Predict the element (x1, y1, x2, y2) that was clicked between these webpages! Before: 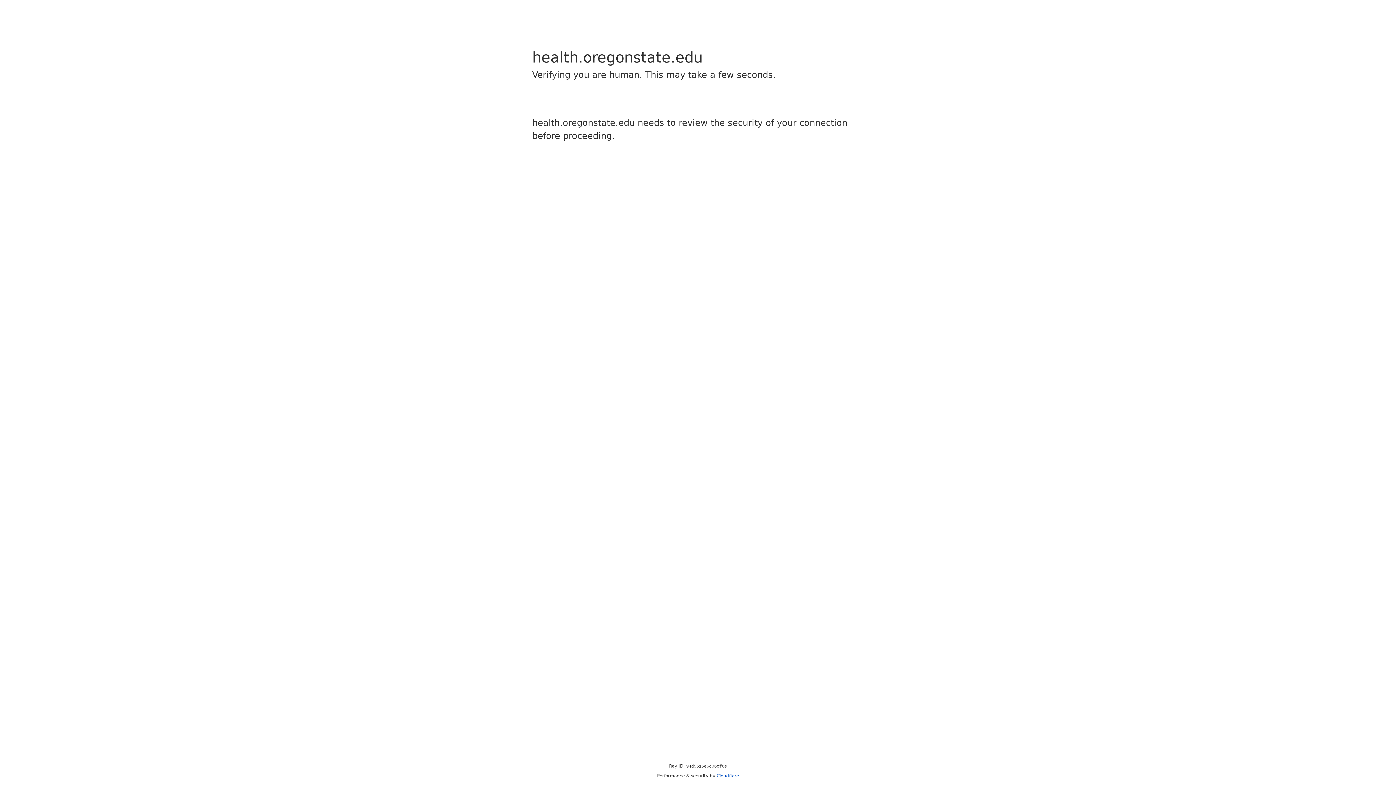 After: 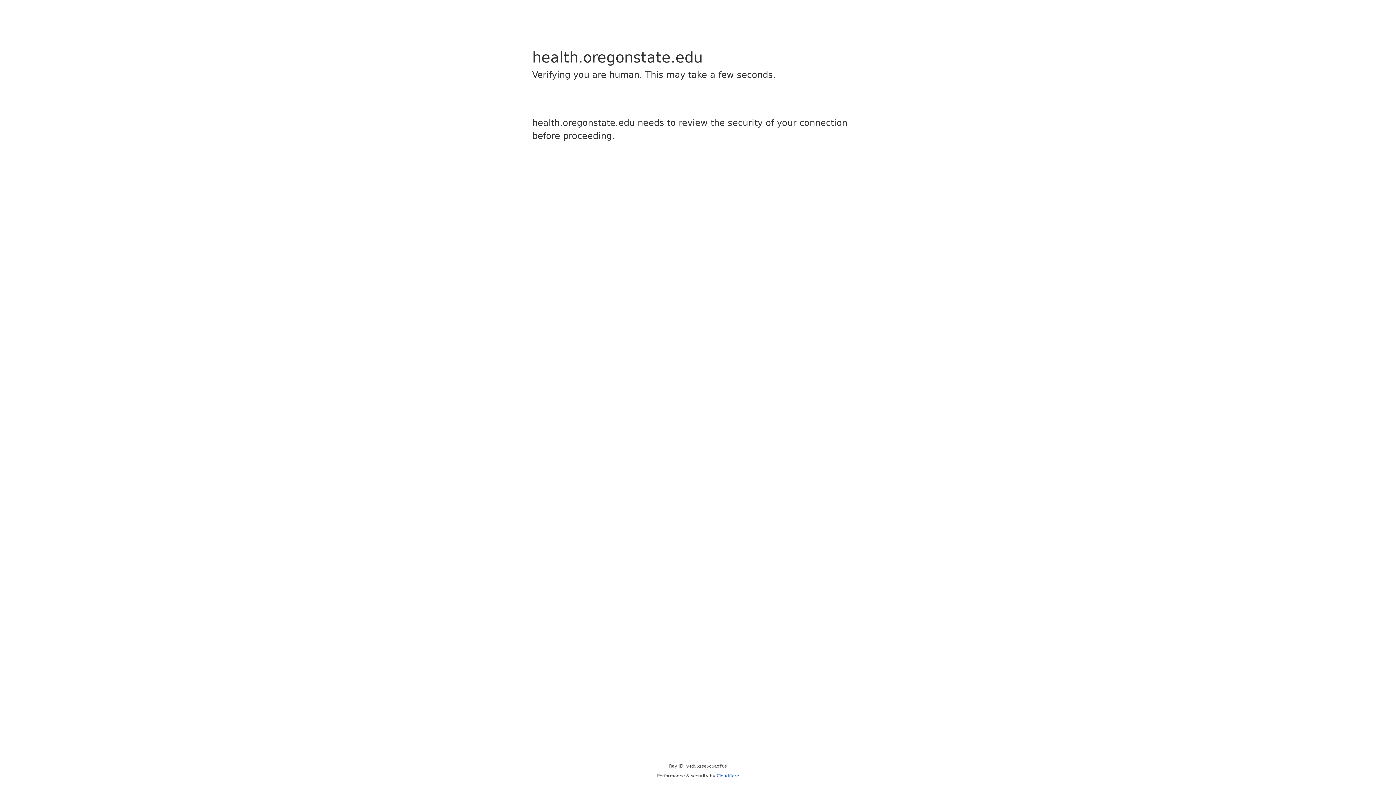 Action: bbox: (716, 773, 739, 778) label: Cloudflare